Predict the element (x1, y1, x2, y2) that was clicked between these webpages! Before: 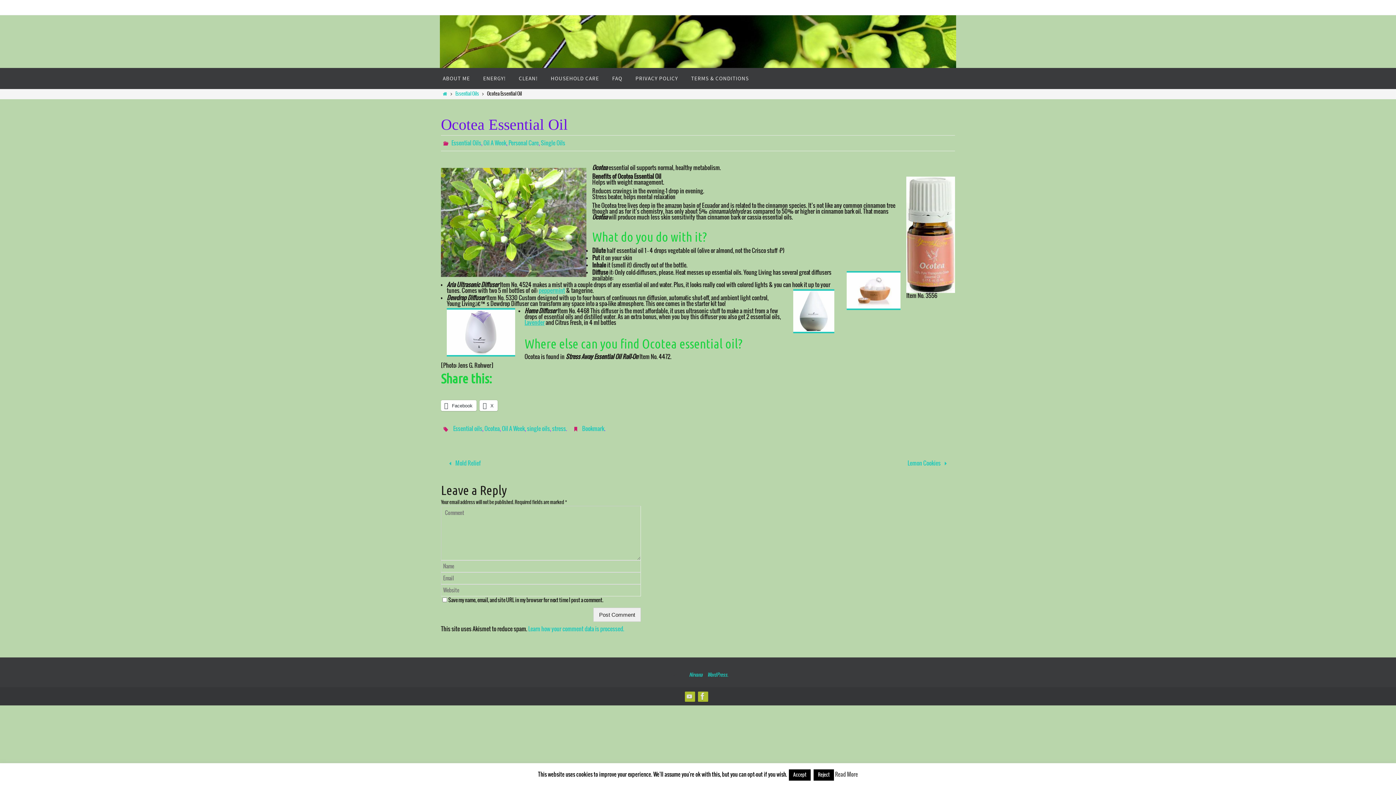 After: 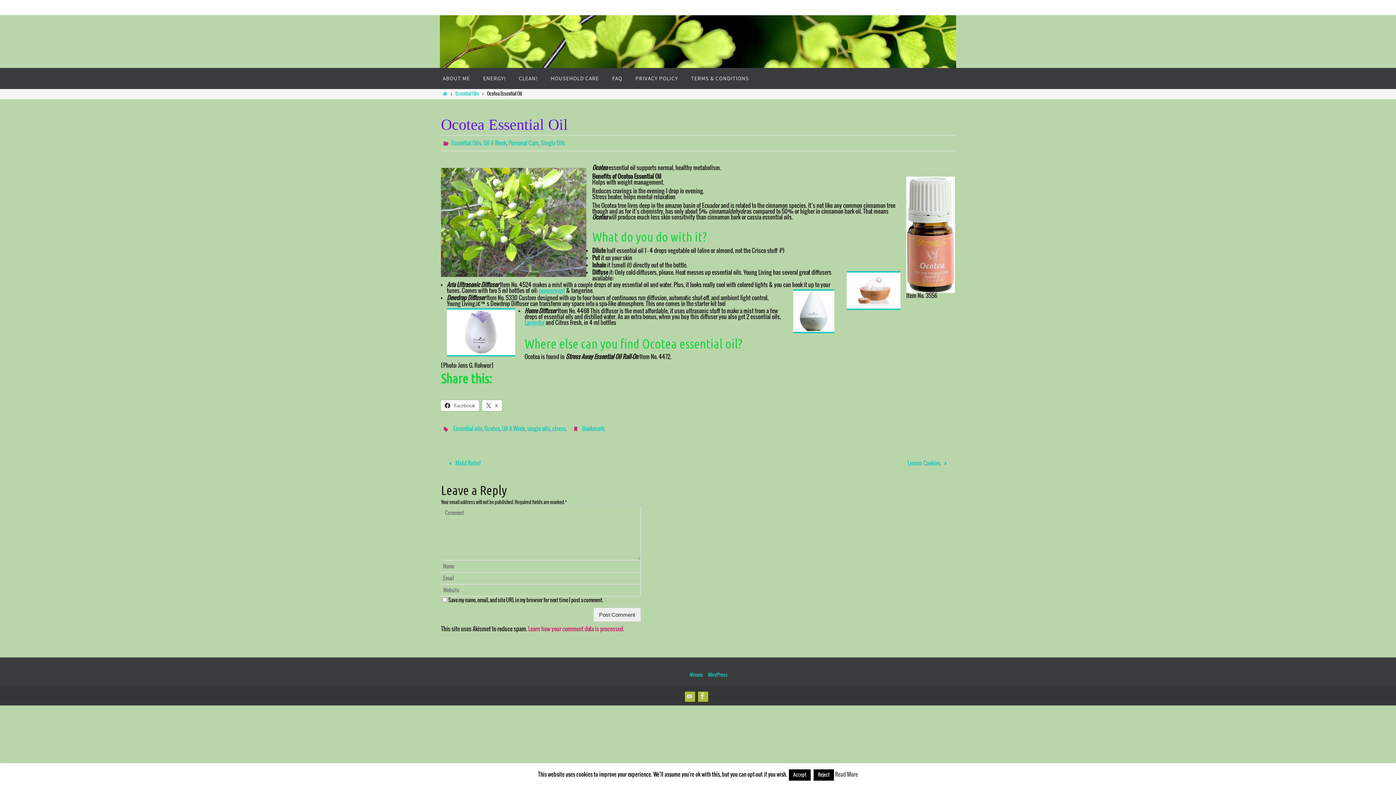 Action: label: Learn how your comment data is processed. bbox: (528, 626, 624, 632)